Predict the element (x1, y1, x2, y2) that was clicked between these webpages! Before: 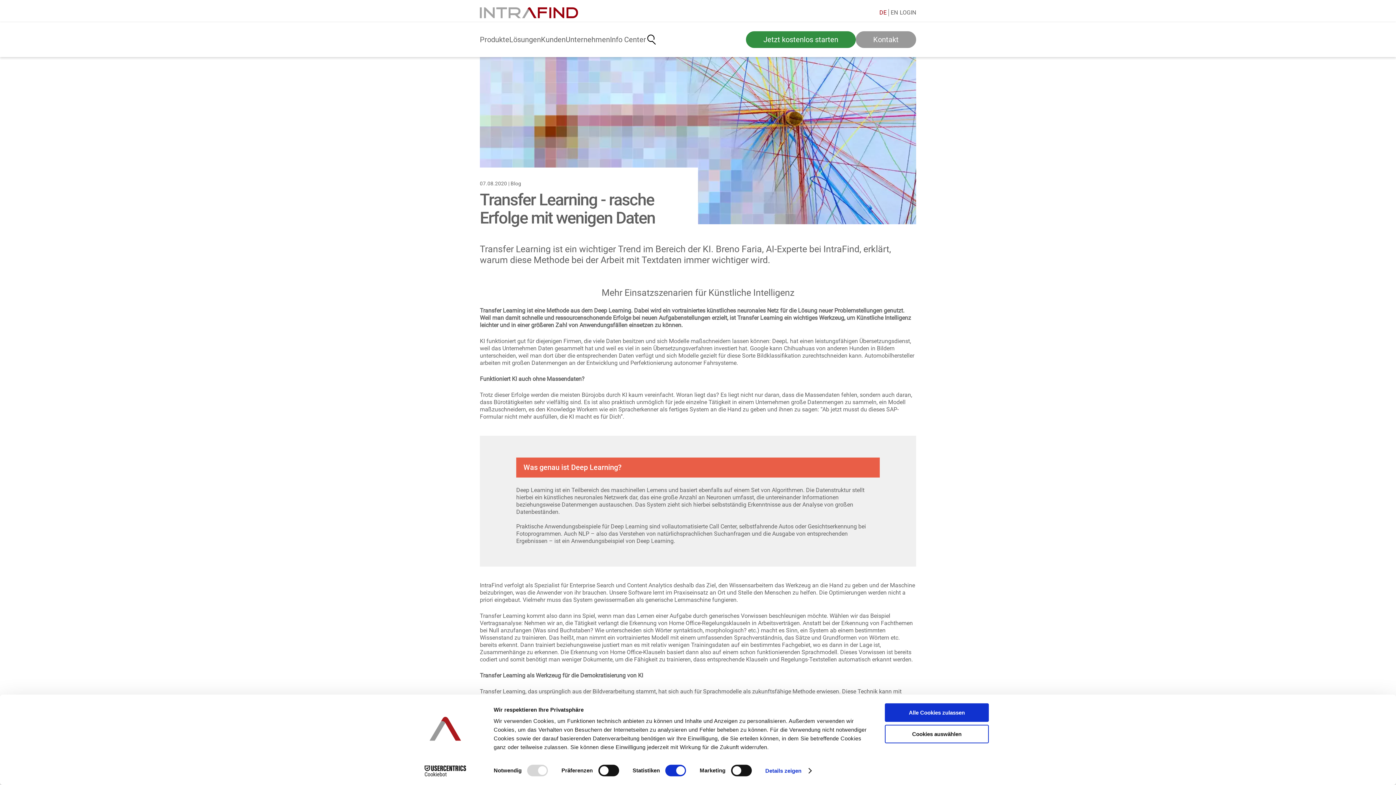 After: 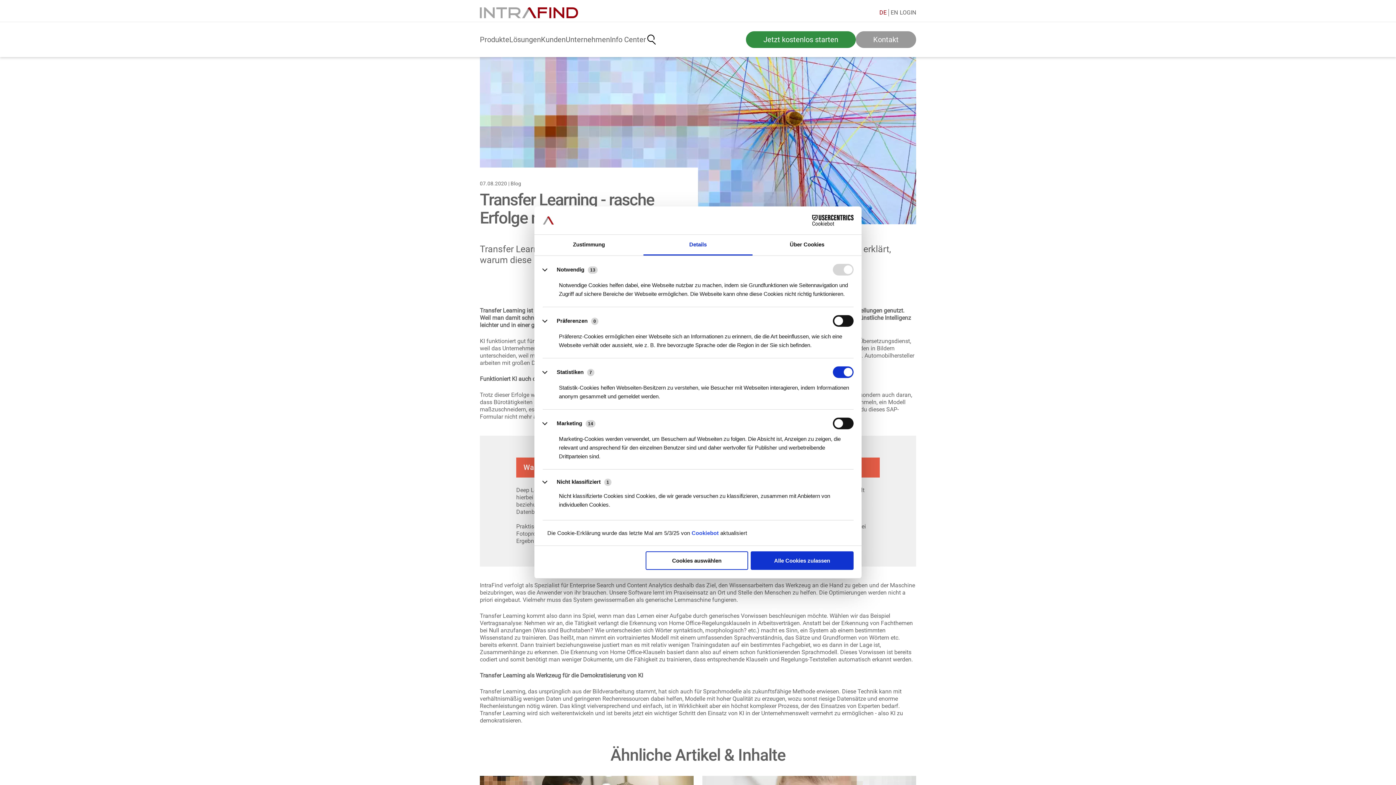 Action: label: Details zeigen bbox: (765, 765, 811, 776)